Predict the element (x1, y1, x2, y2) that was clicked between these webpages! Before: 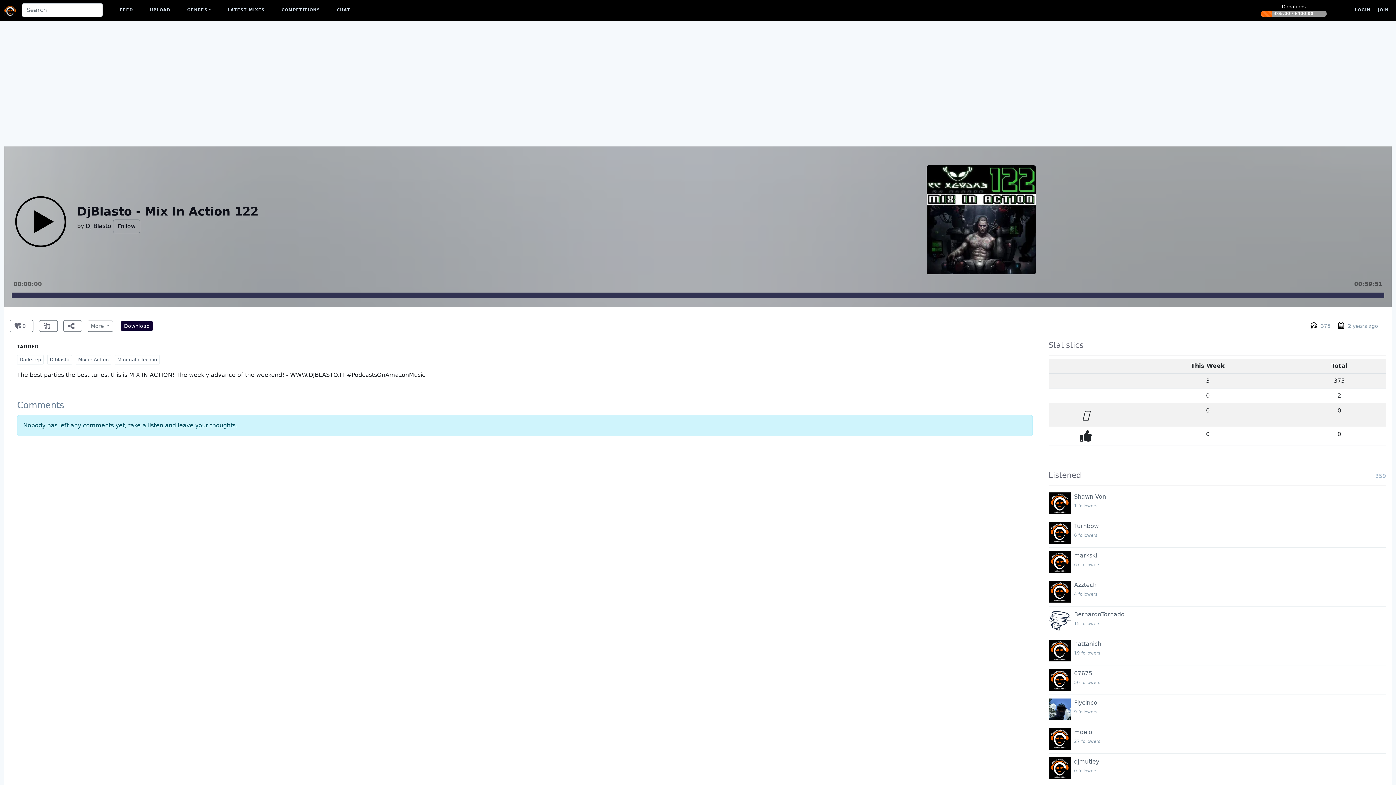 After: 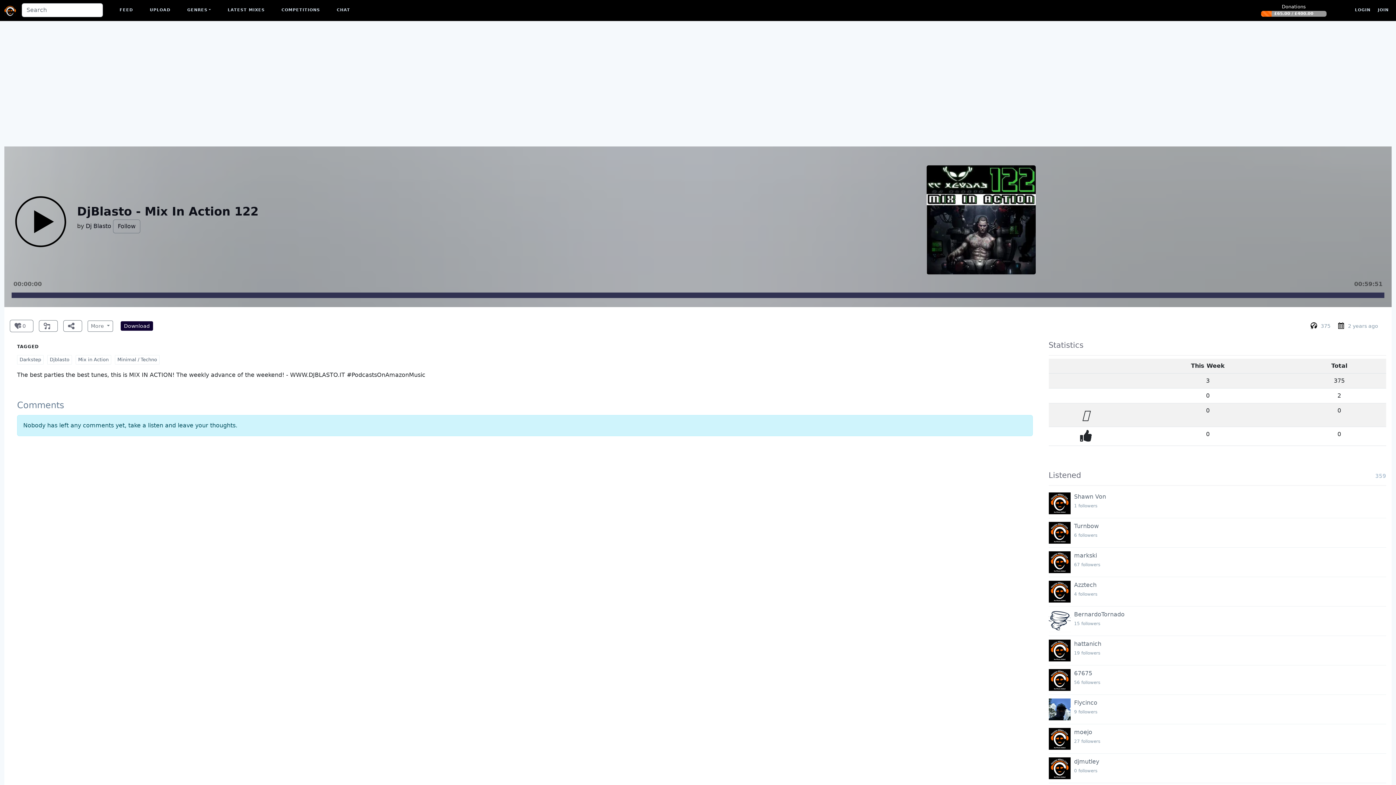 Action: bbox: (77, 204, 258, 218) label: DjBlasto - Mix In Action 122